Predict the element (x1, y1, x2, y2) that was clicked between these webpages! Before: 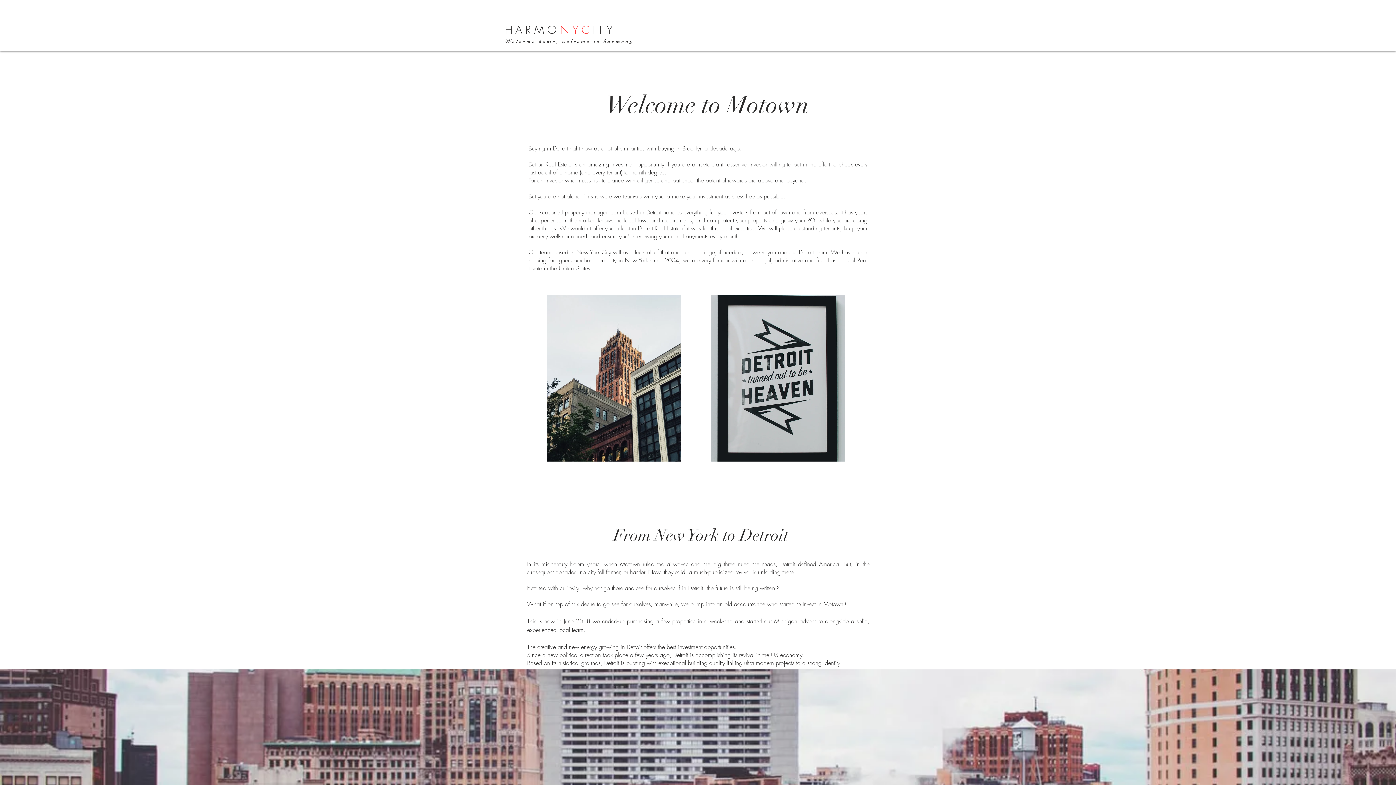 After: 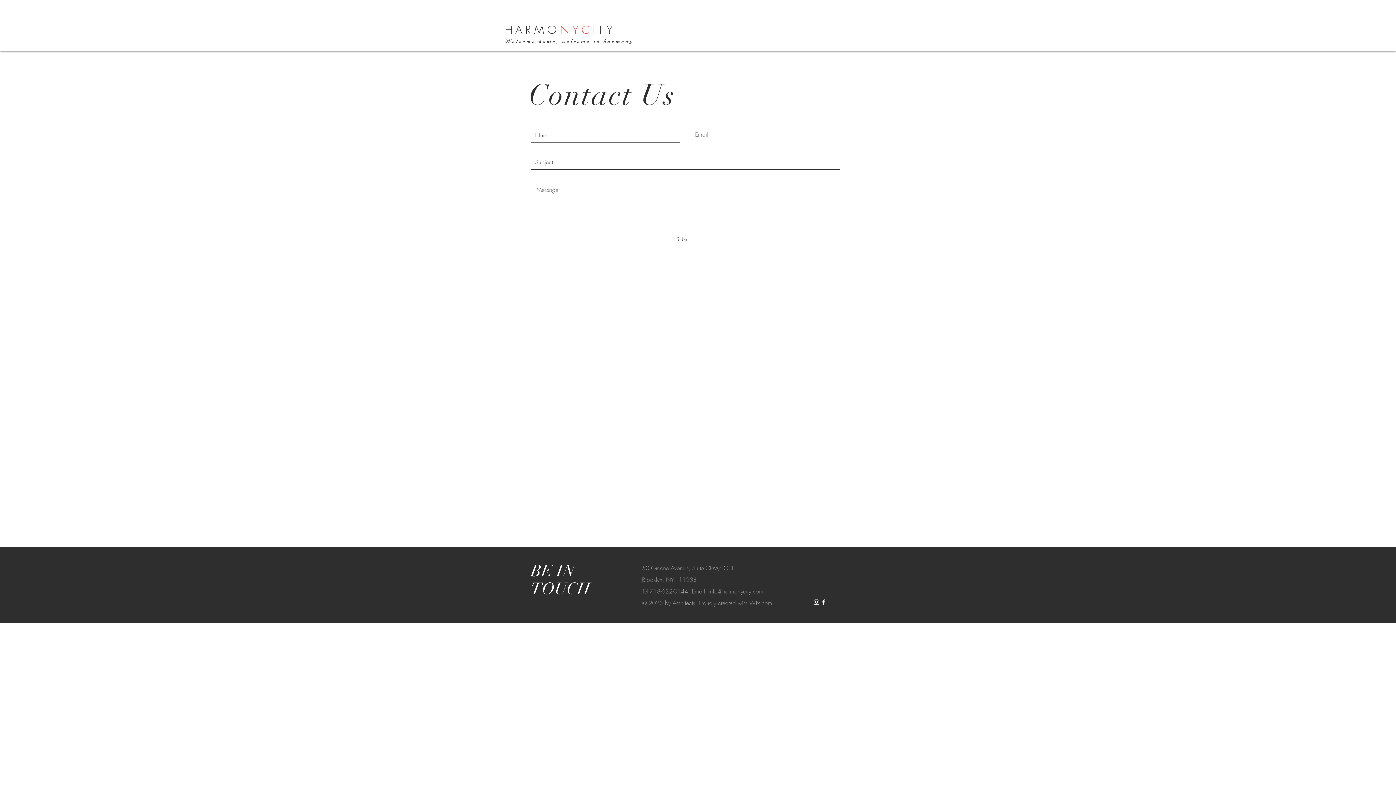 Action: bbox: (855, 26, 898, 40) label: Contact